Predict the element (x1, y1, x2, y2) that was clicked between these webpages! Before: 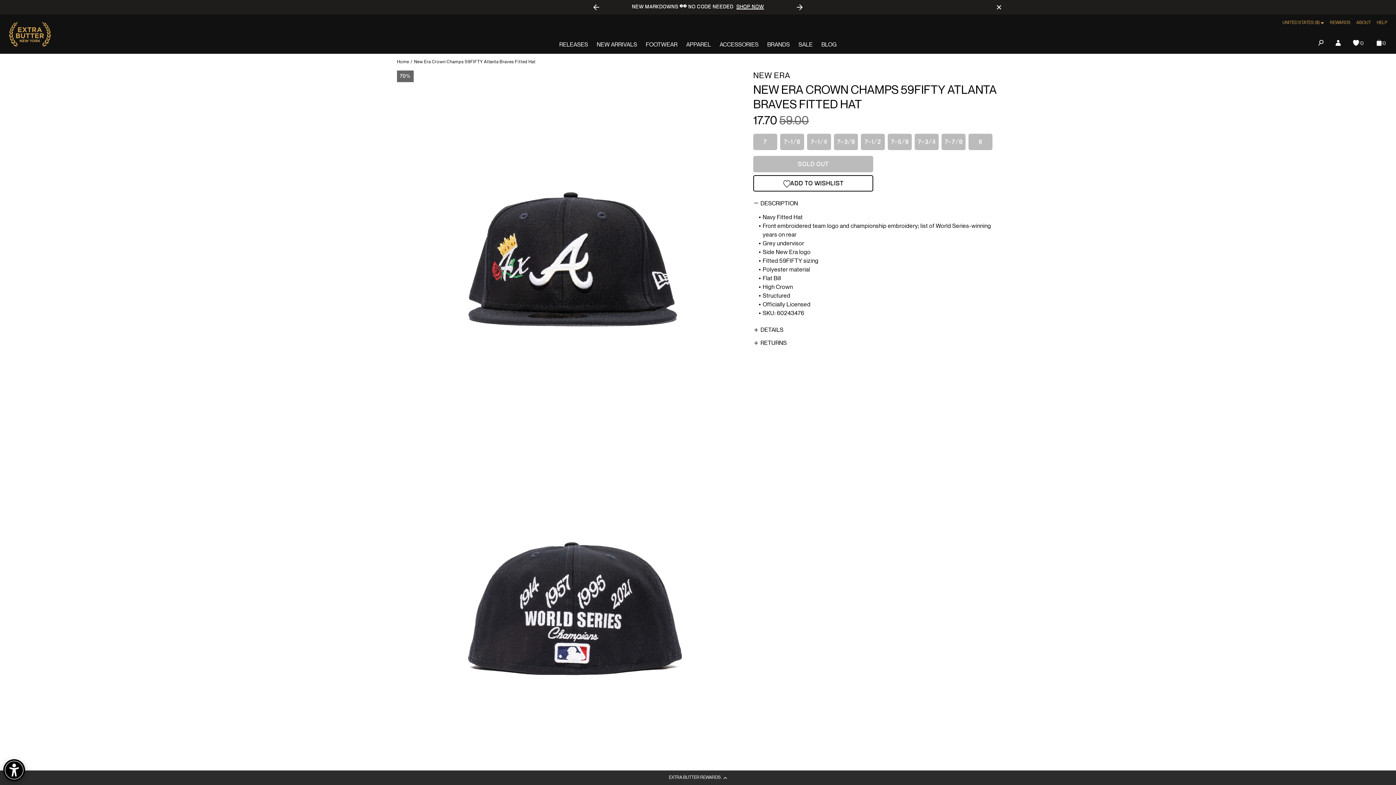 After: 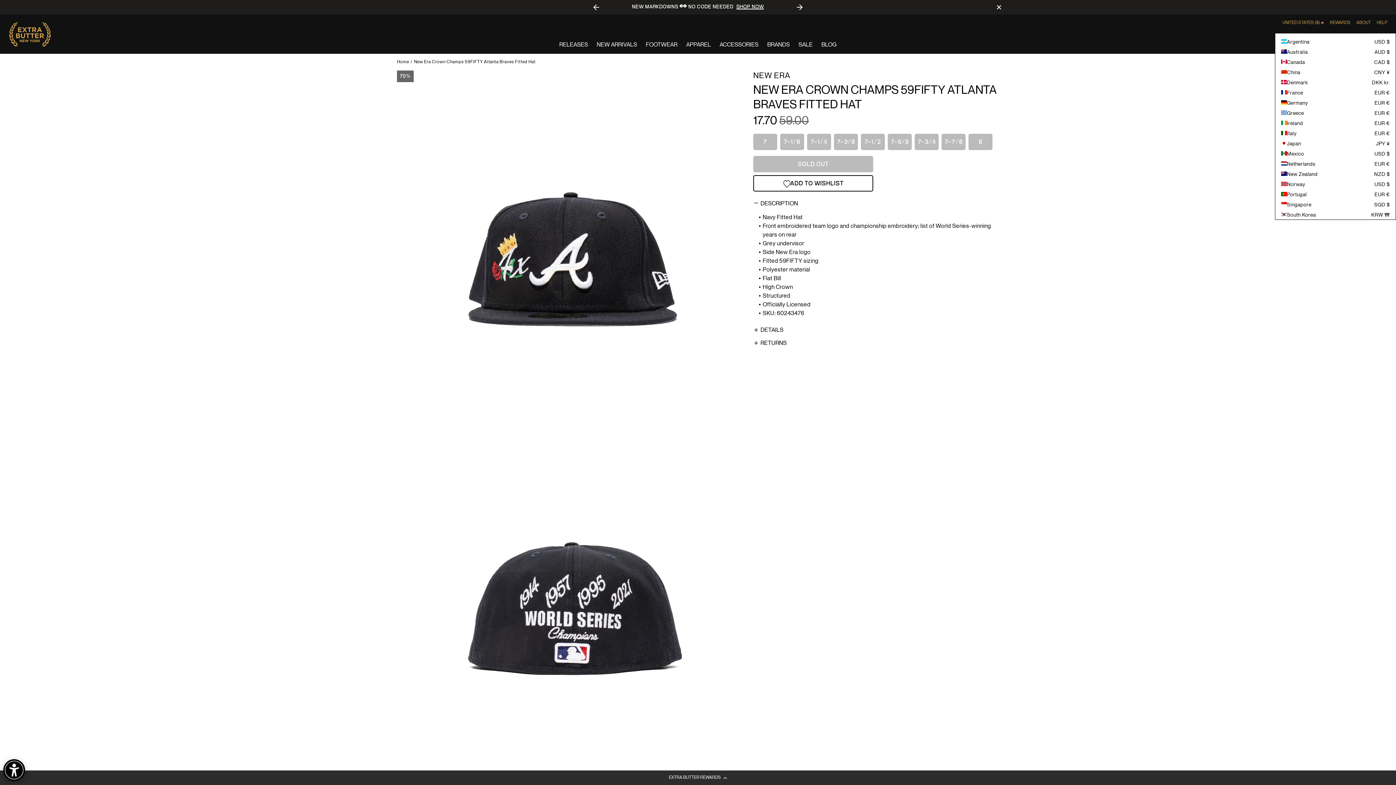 Action: label: UNITED STATES ($) bbox: (1282, 20, 1324, 25)